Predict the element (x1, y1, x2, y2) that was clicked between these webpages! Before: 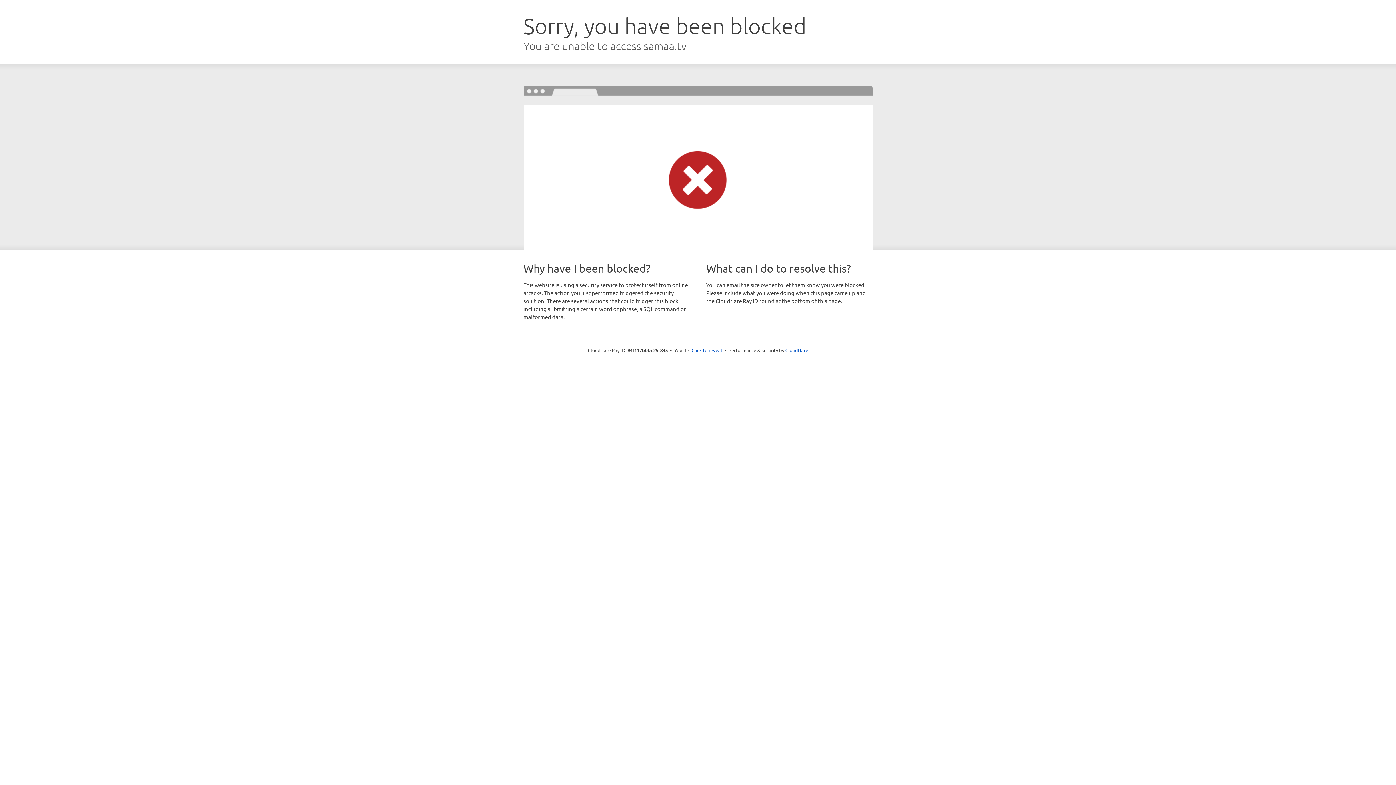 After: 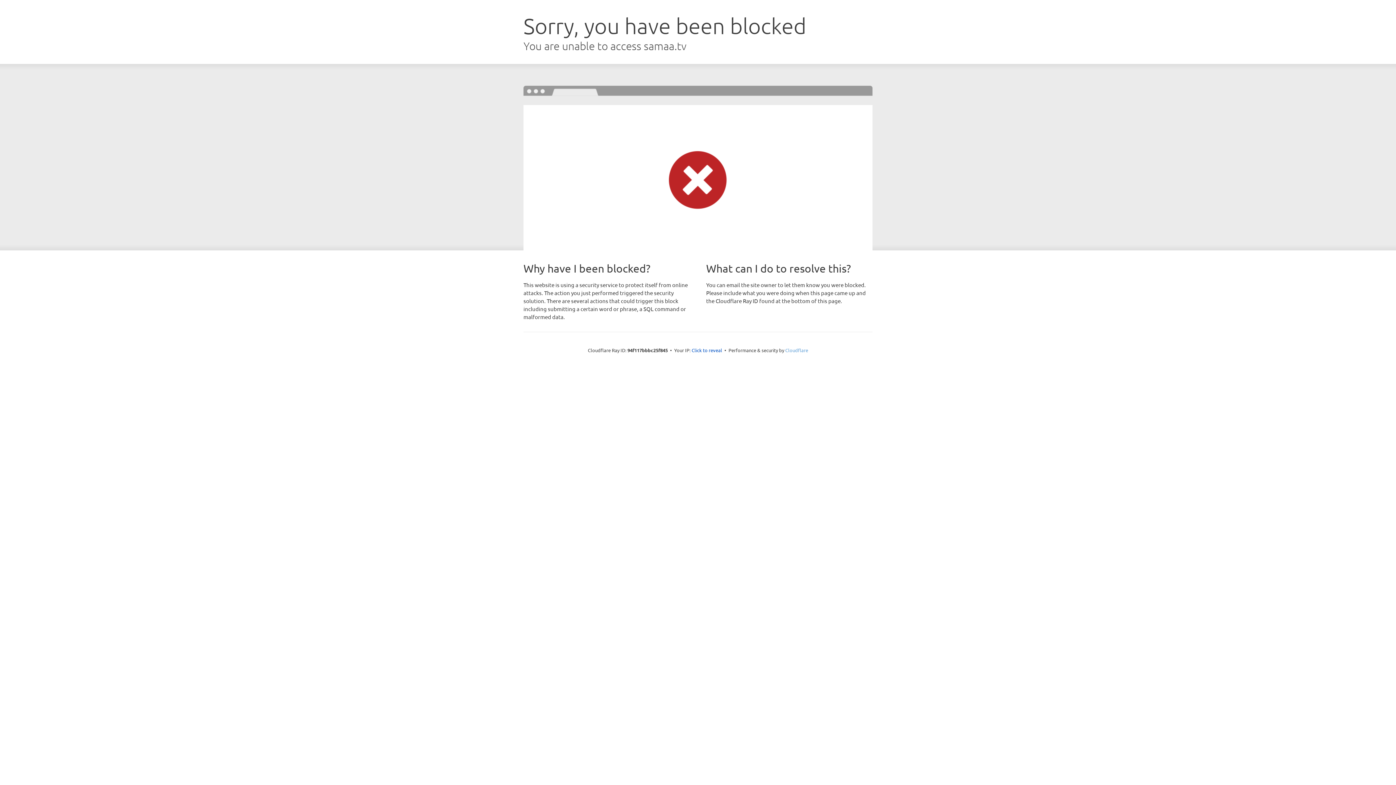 Action: bbox: (785, 347, 808, 353) label: Cloudflare